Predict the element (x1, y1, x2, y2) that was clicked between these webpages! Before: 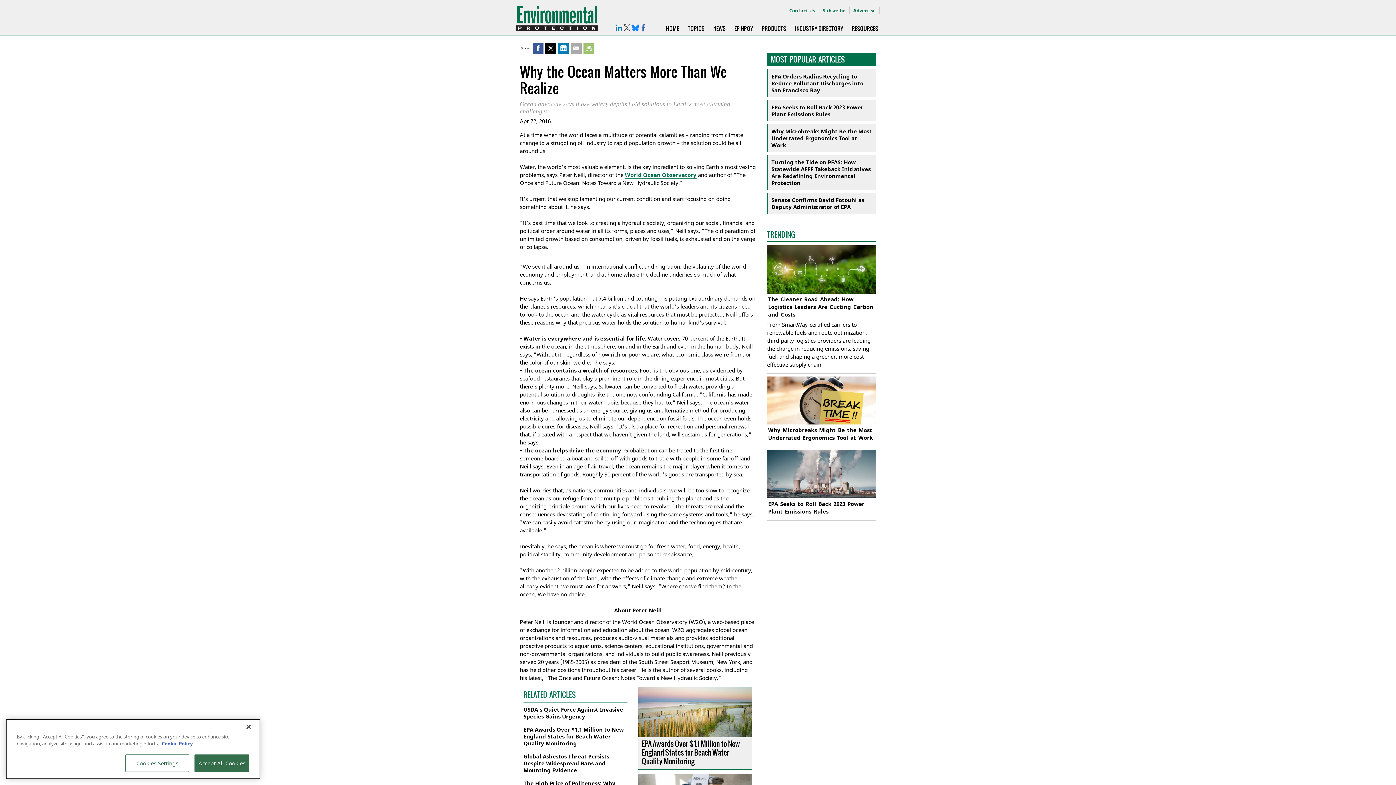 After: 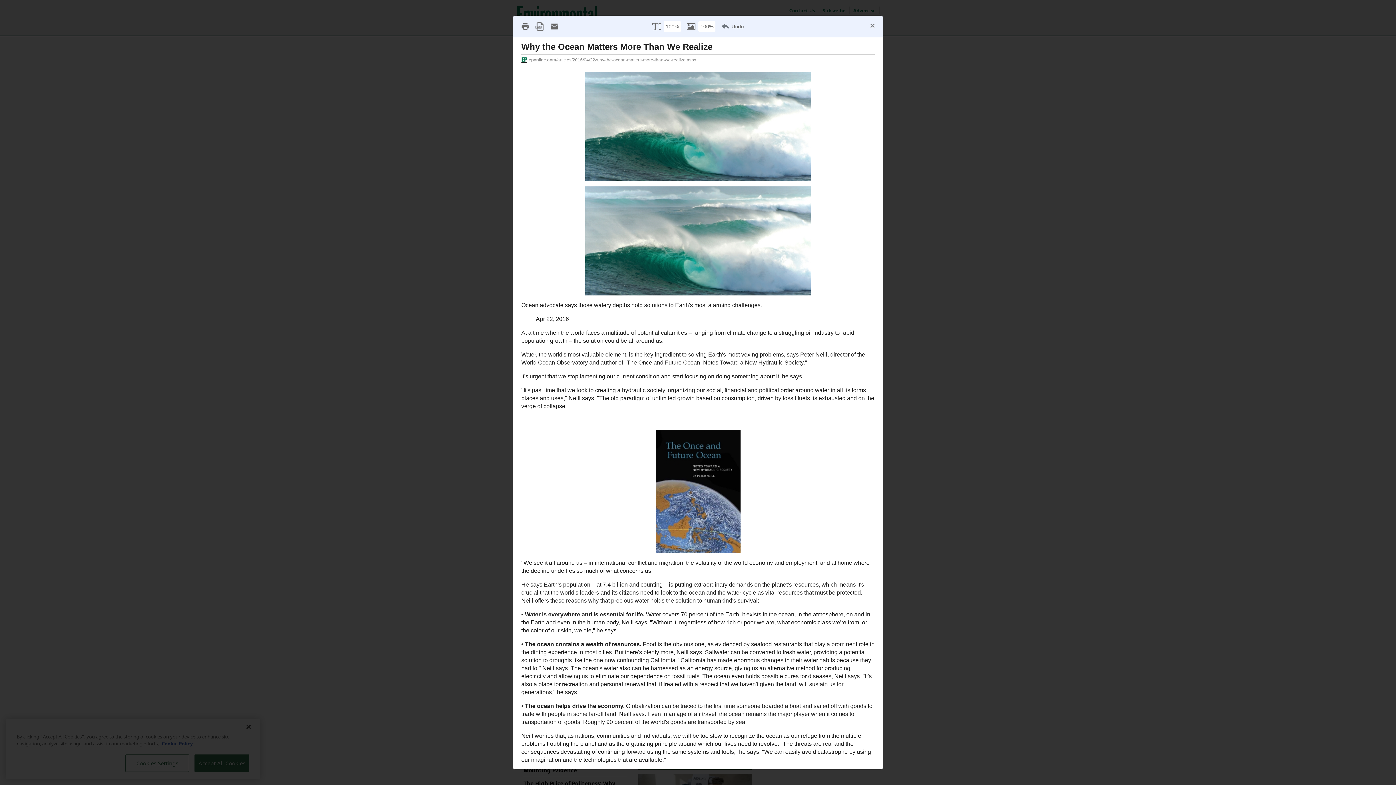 Action: bbox: (583, 42, 594, 53)